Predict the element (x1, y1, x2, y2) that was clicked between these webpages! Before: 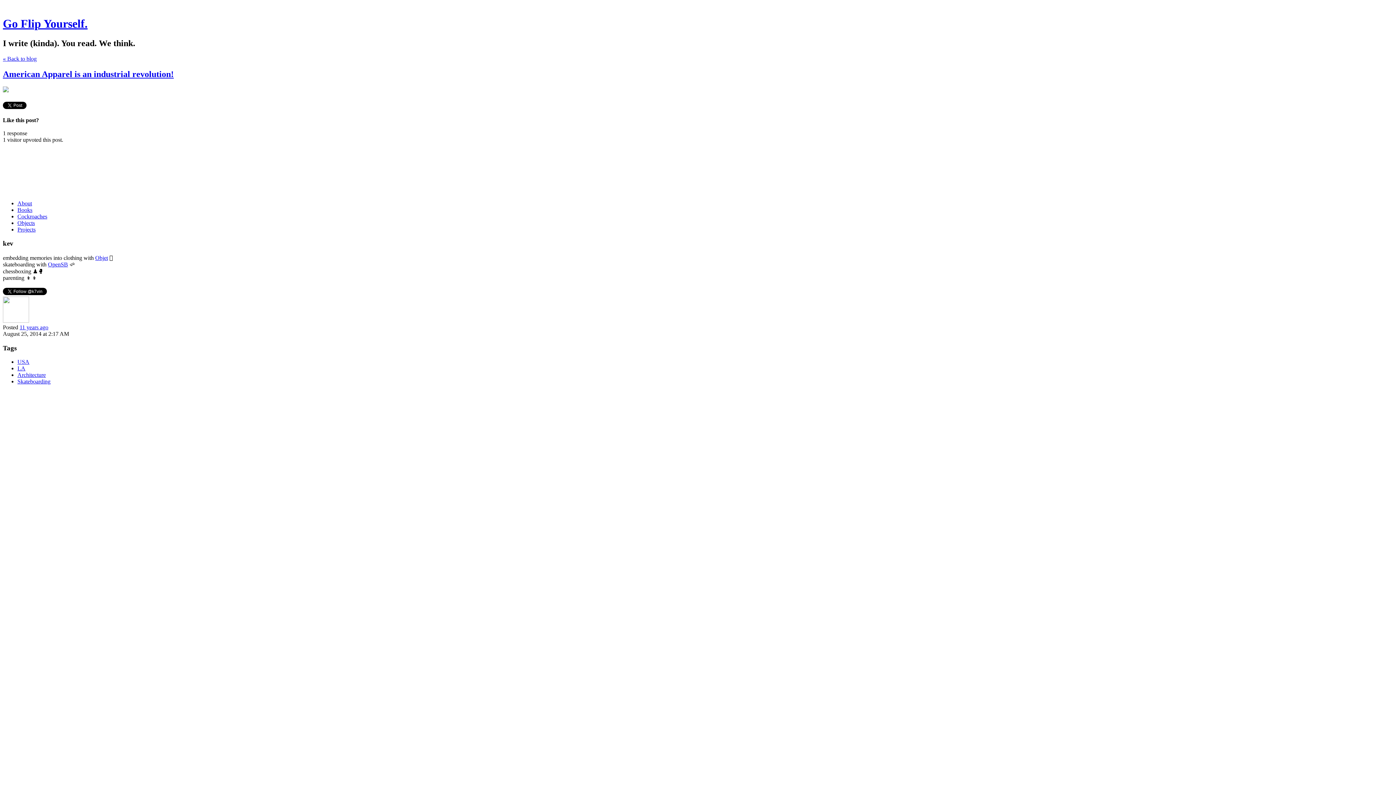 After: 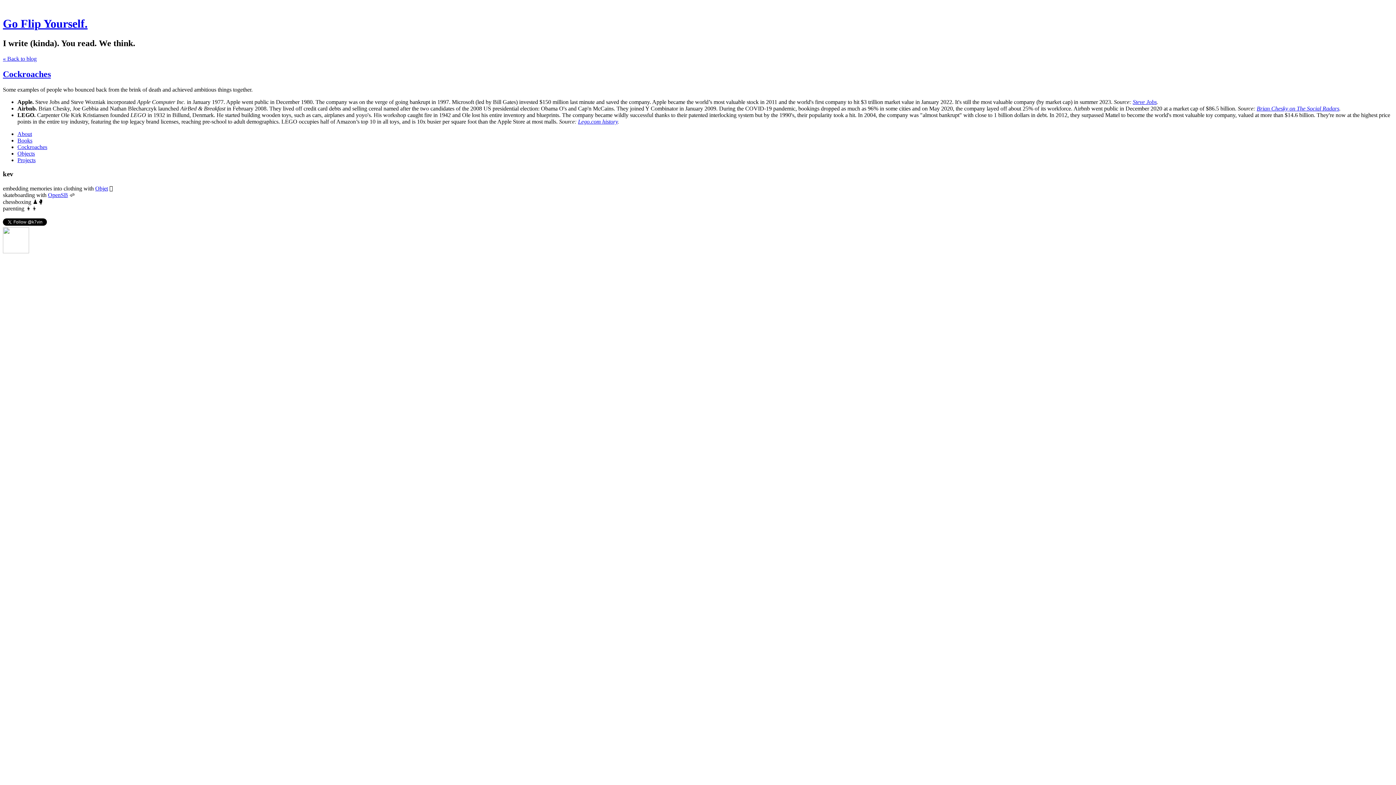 Action: bbox: (17, 213, 47, 219) label: Cockroaches